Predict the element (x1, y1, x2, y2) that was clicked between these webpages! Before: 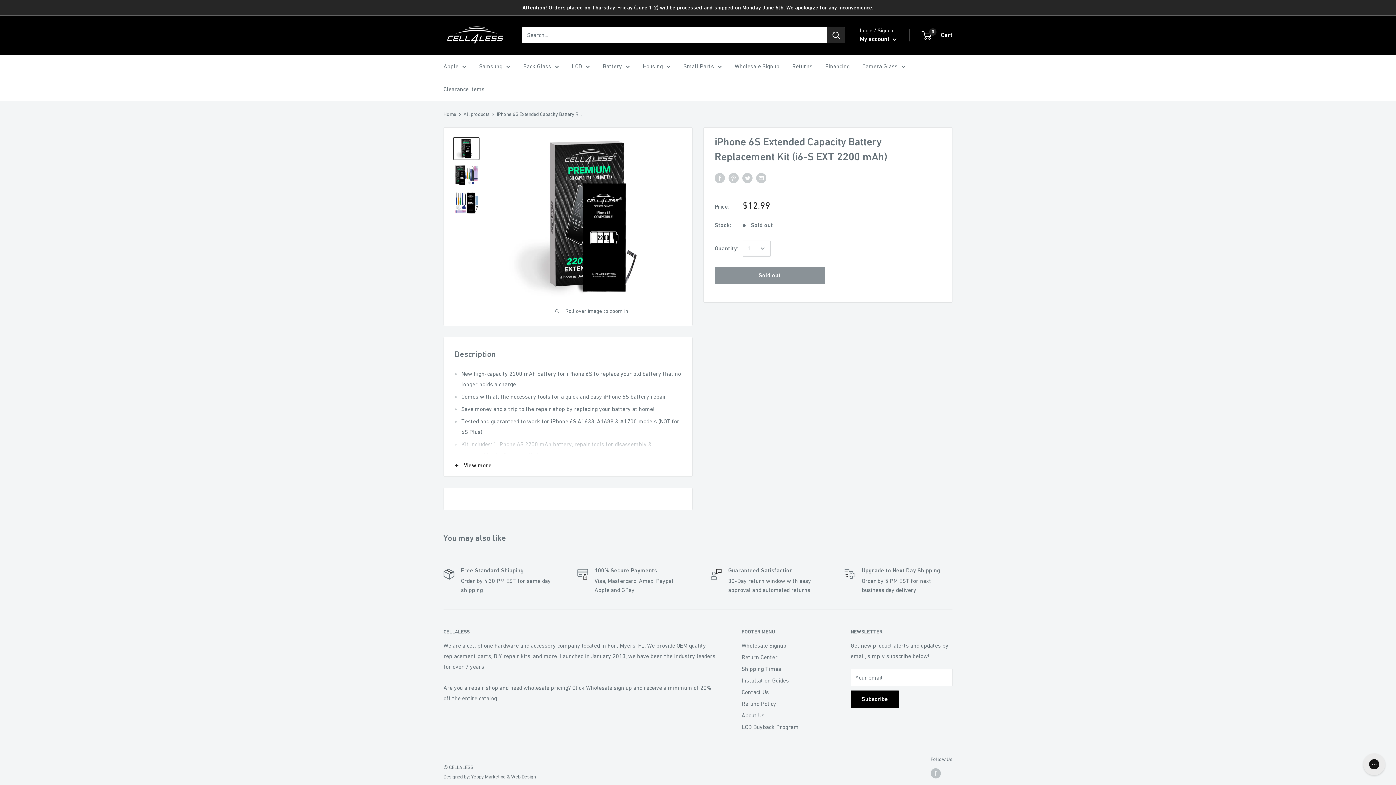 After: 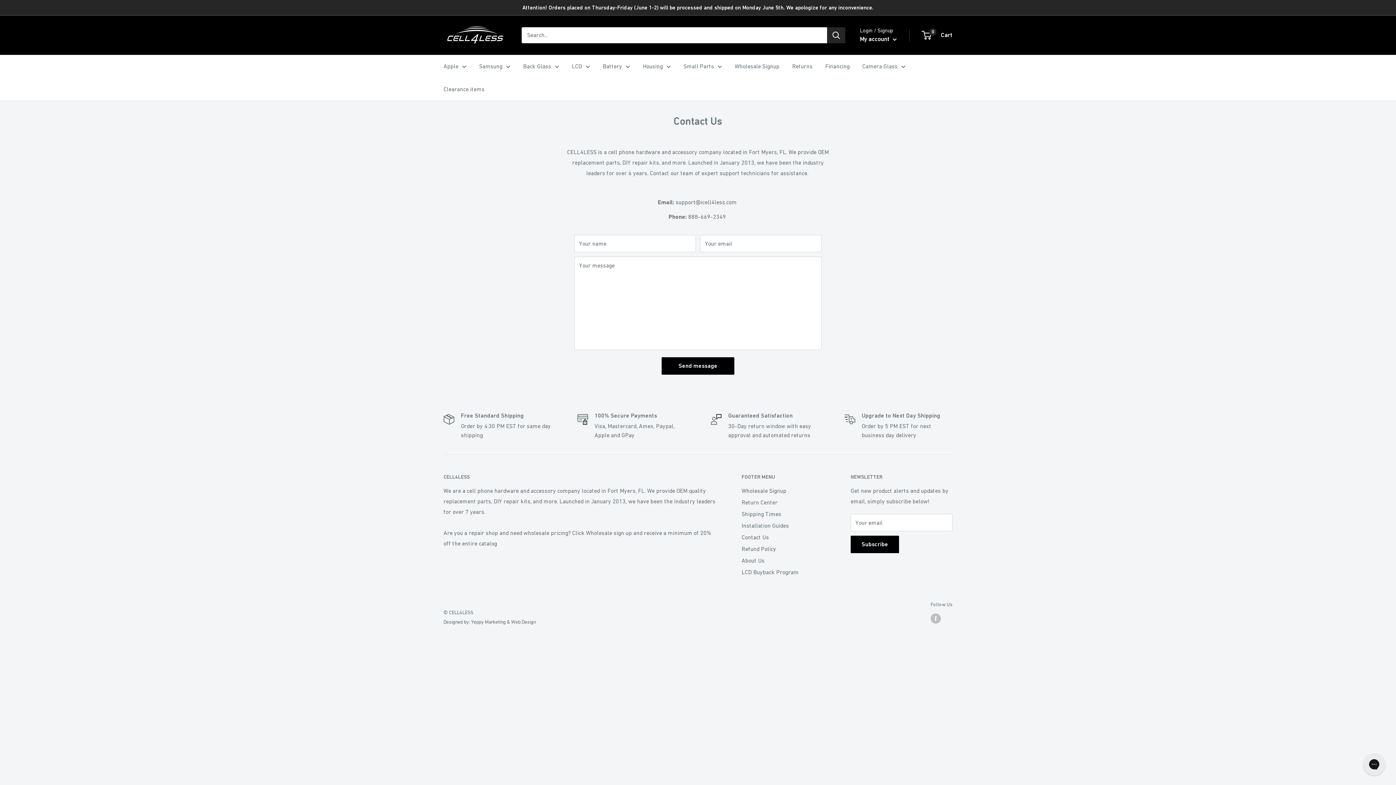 Action: bbox: (741, 686, 825, 698) label: Contact Us